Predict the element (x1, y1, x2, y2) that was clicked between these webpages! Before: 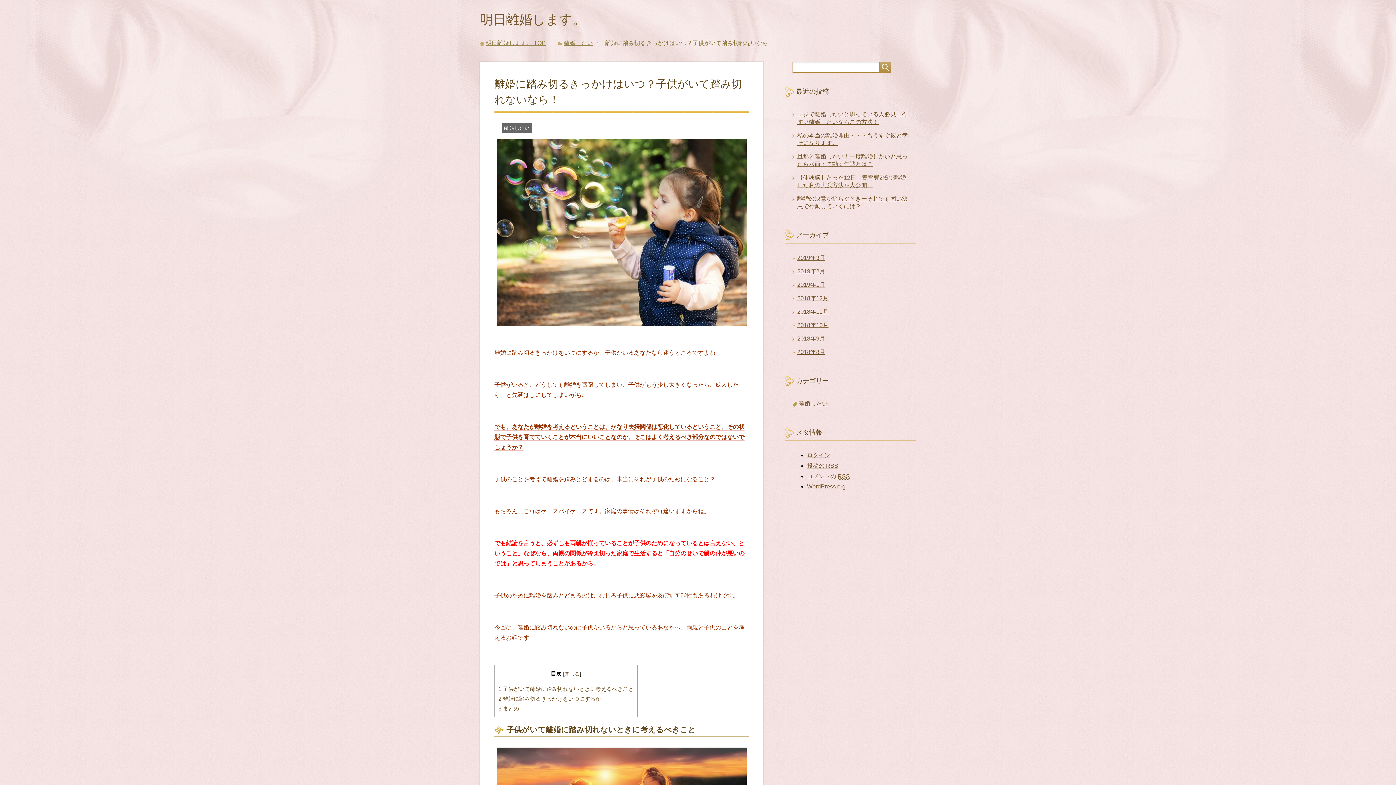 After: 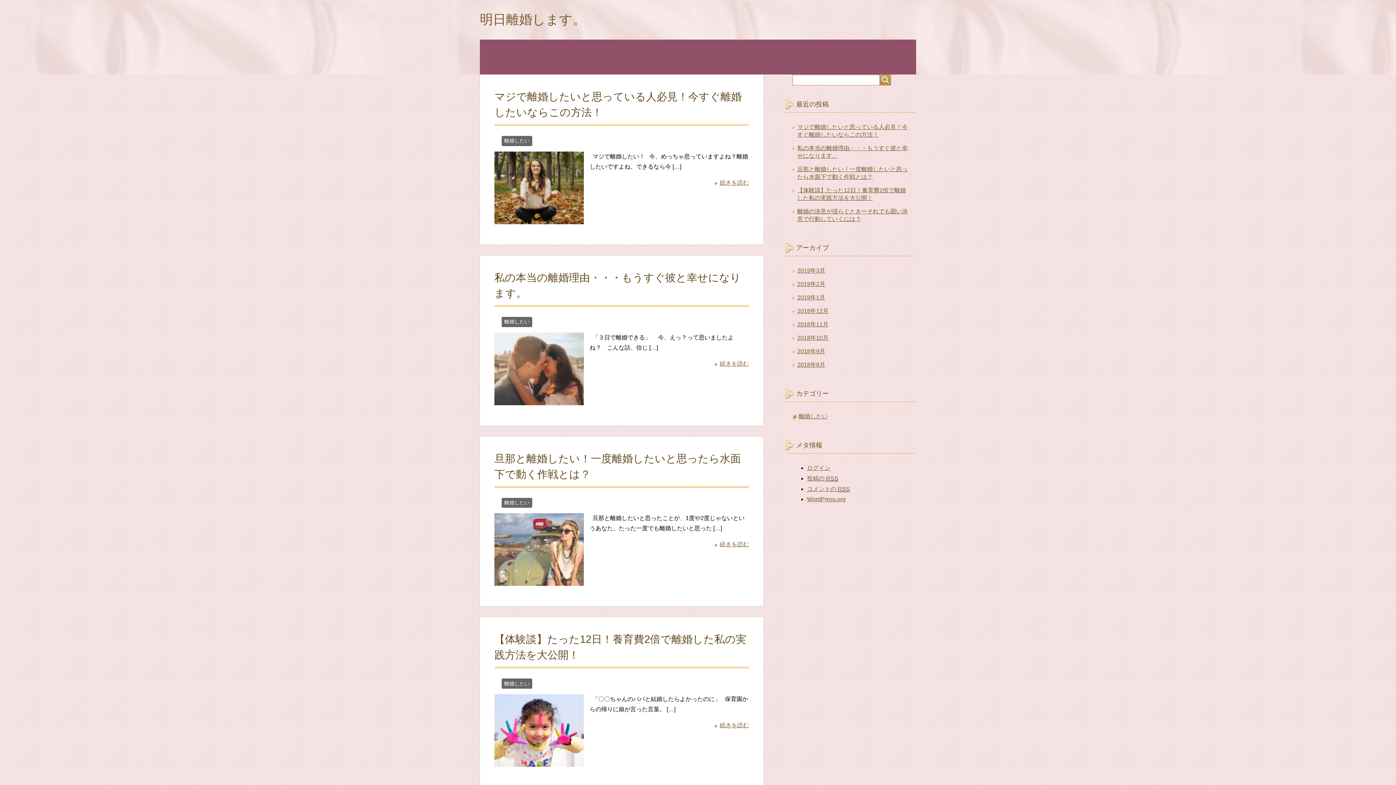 Action: label: 明日離婚します。 bbox: (480, 12, 585, 26)